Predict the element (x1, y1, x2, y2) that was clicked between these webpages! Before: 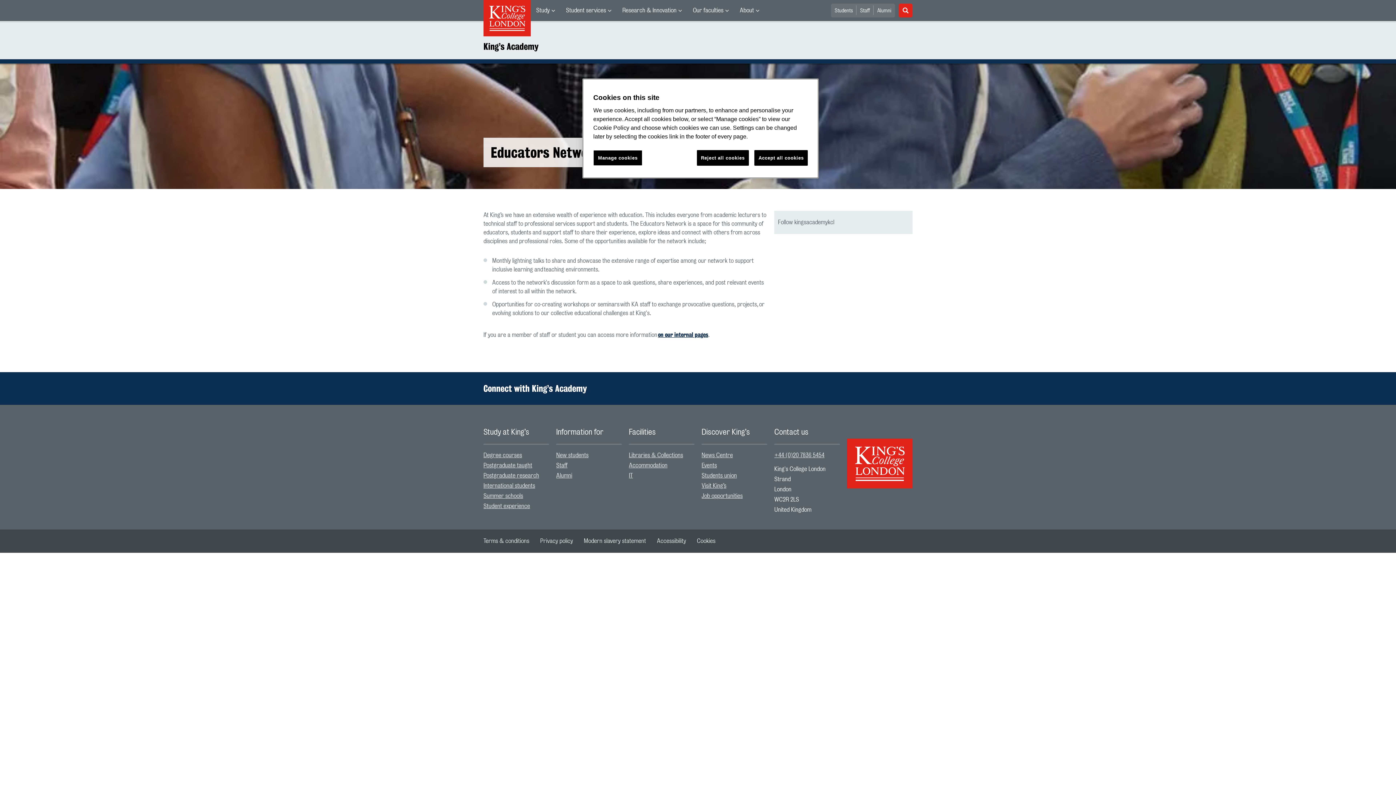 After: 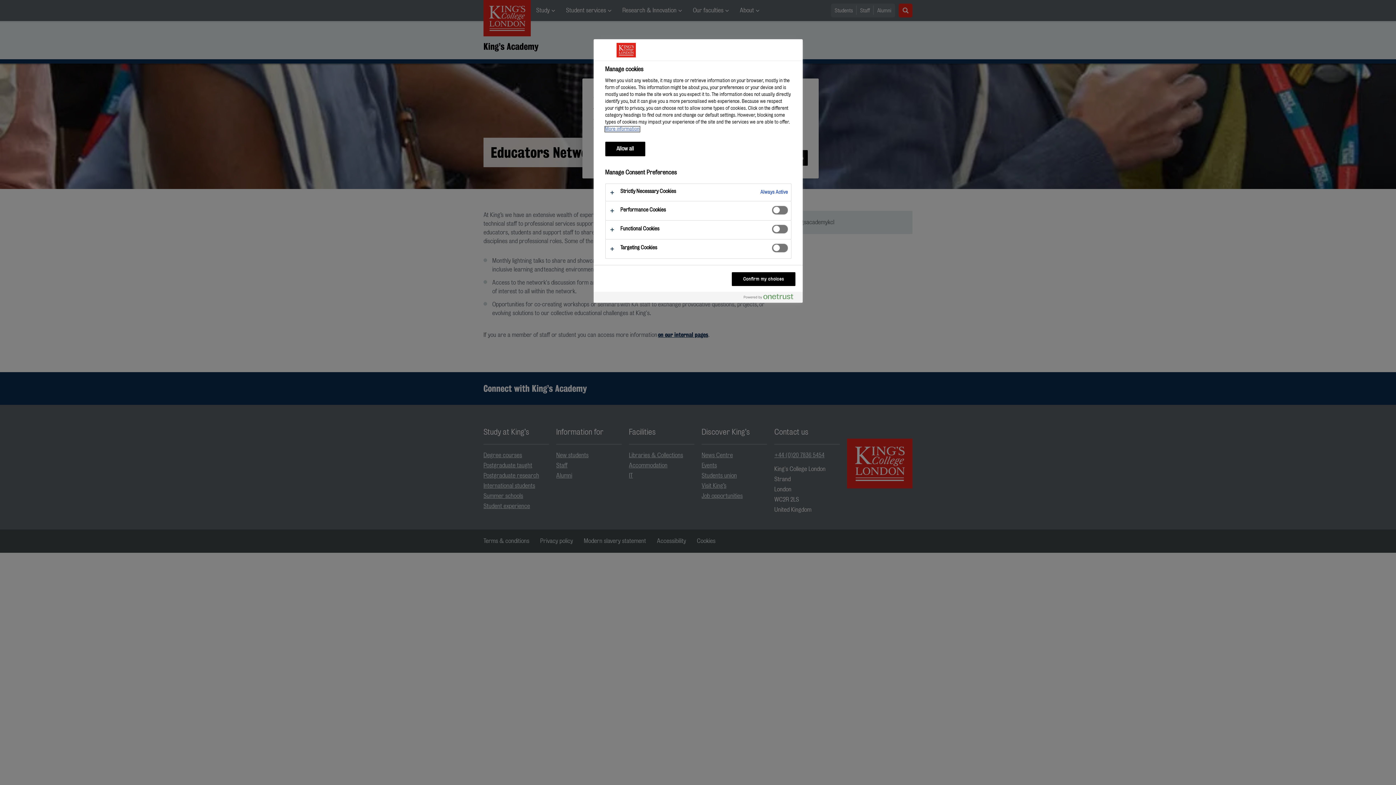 Action: bbox: (593, 150, 642, 165) label: Manage cookies